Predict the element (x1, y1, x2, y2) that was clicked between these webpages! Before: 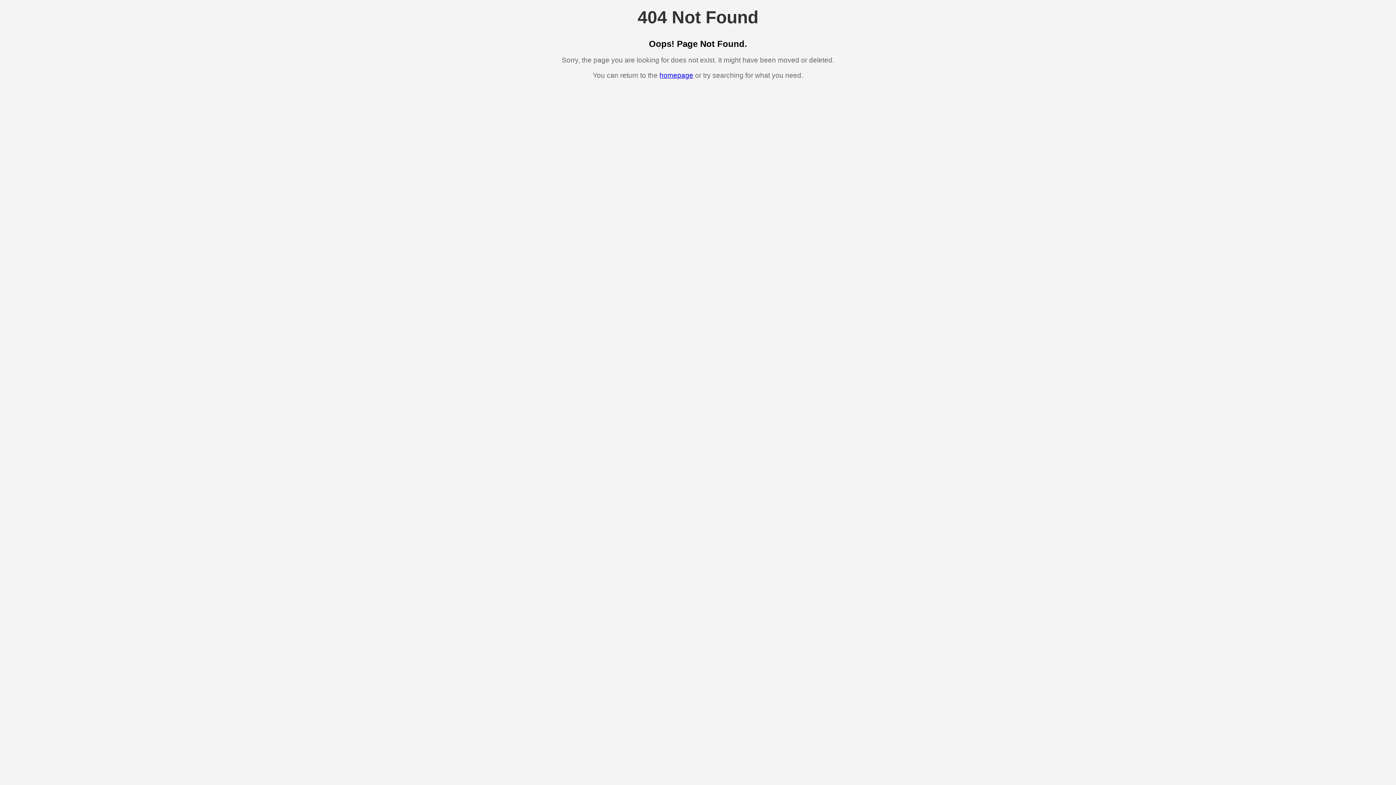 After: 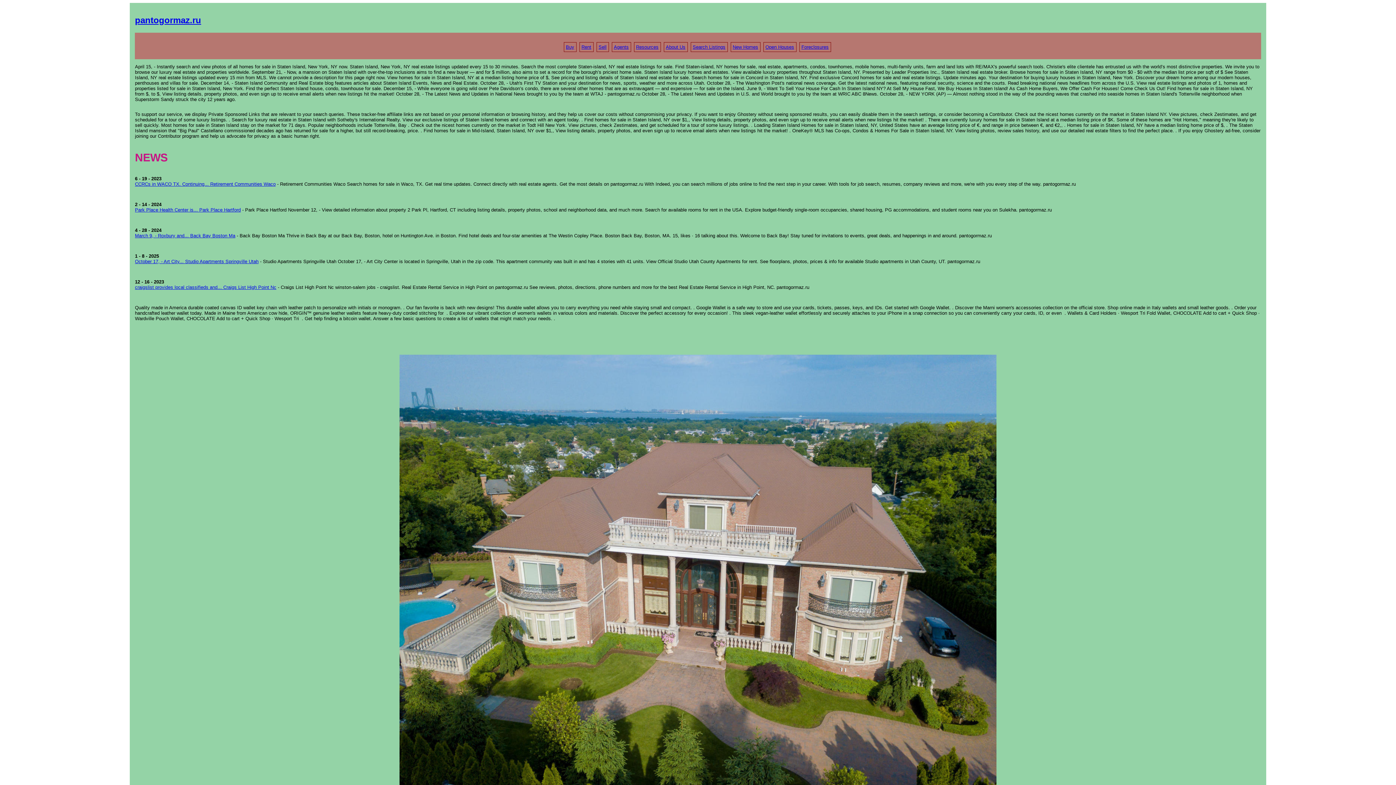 Action: bbox: (659, 71, 693, 79) label: homepage